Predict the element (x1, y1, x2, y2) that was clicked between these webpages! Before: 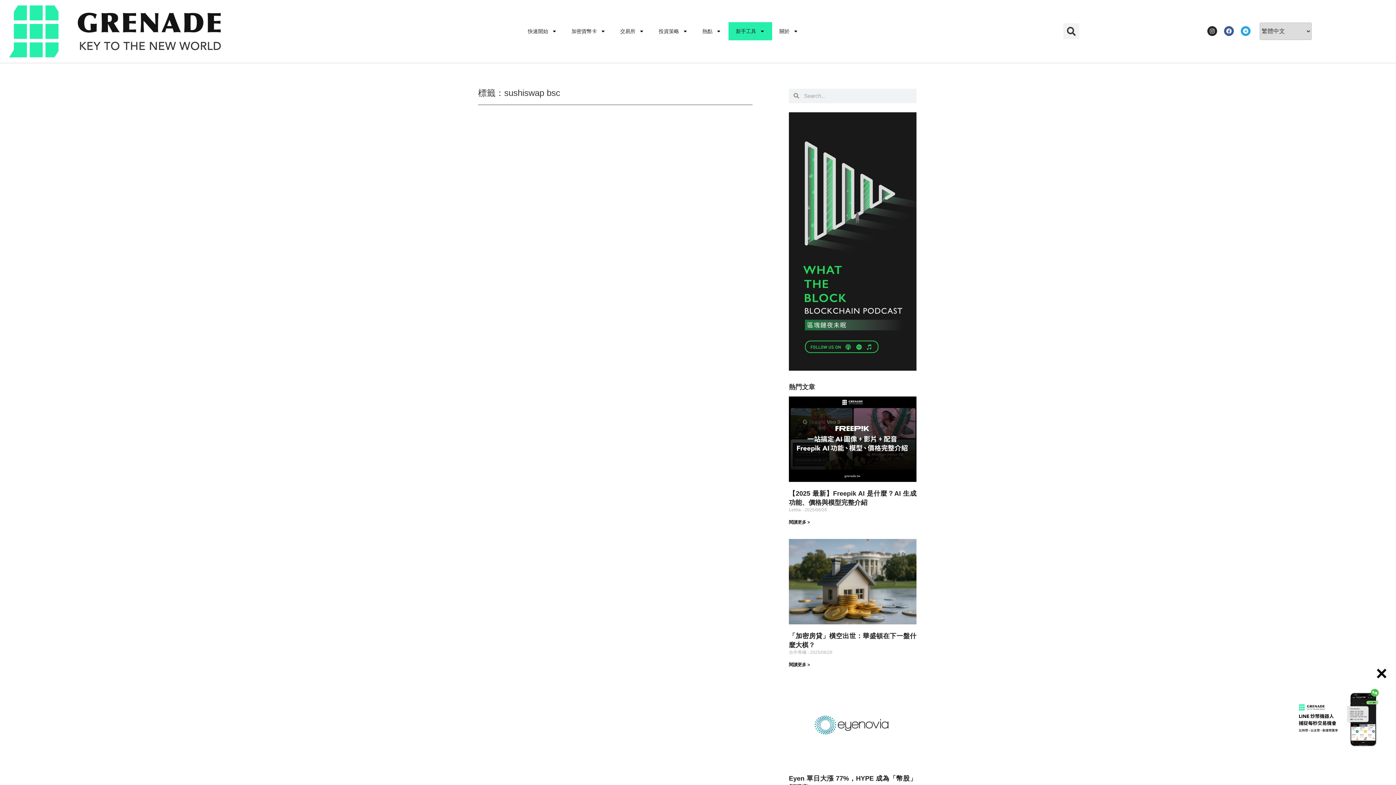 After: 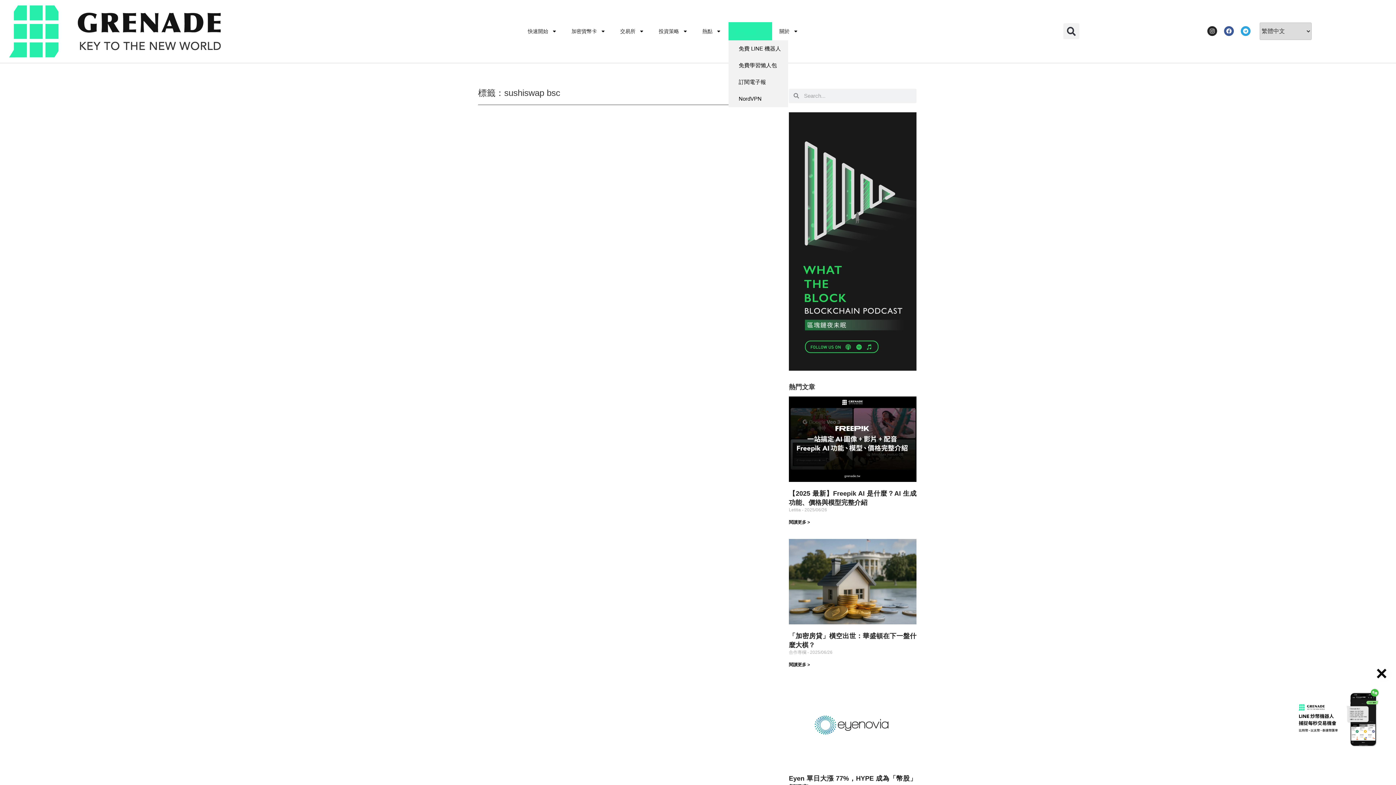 Action: label: 新手工具 bbox: (728, 22, 772, 40)